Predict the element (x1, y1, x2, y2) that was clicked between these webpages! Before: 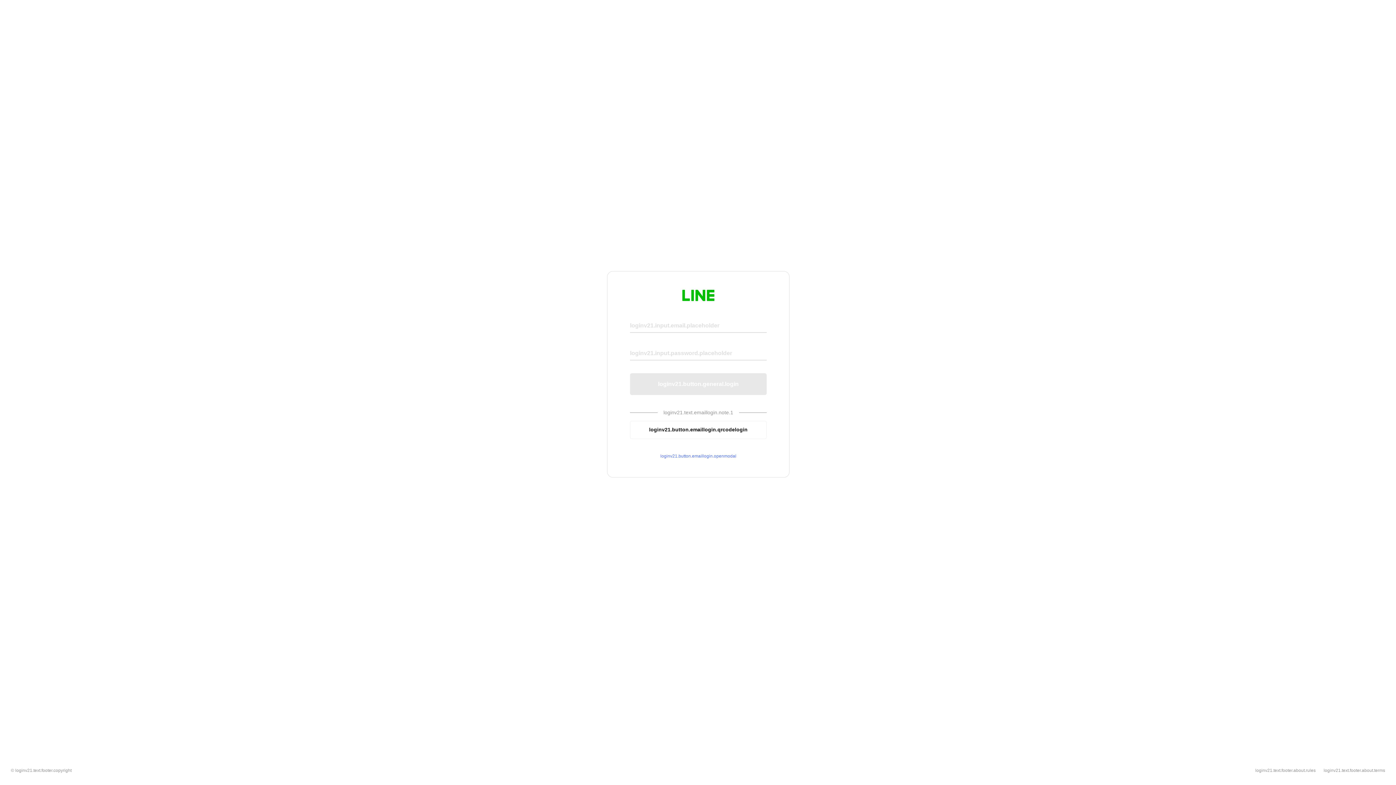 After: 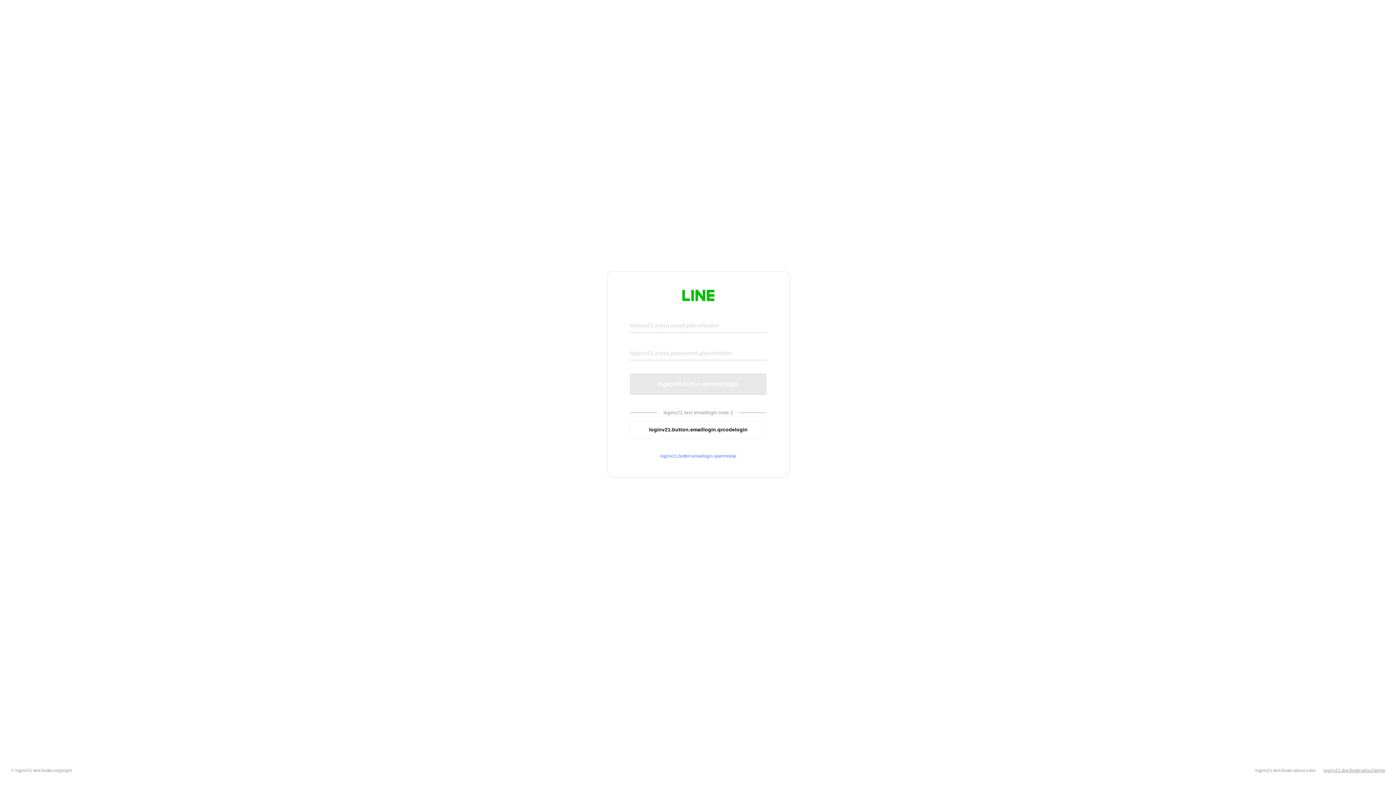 Action: label: loginv21.text.footer.about.terms bbox: (1324, 768, 1385, 773)